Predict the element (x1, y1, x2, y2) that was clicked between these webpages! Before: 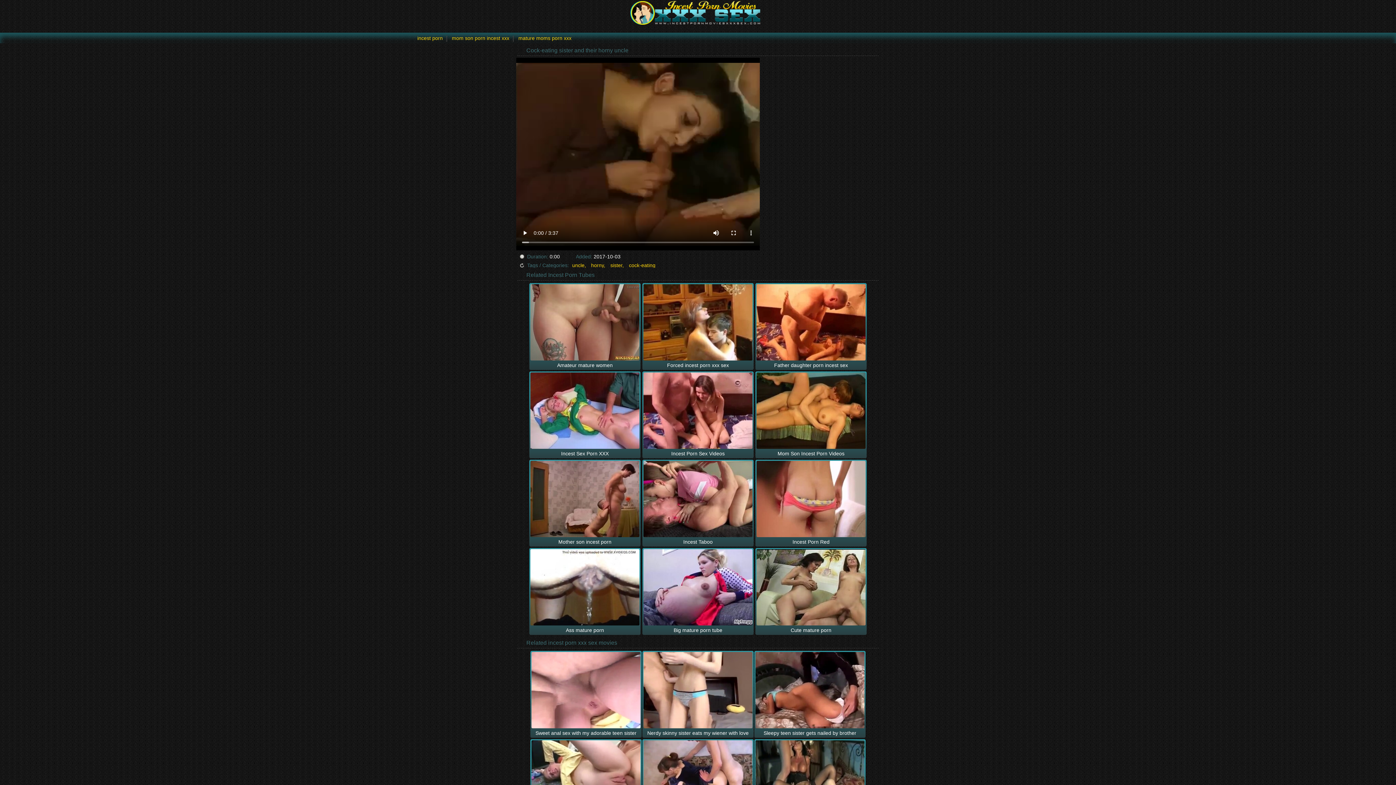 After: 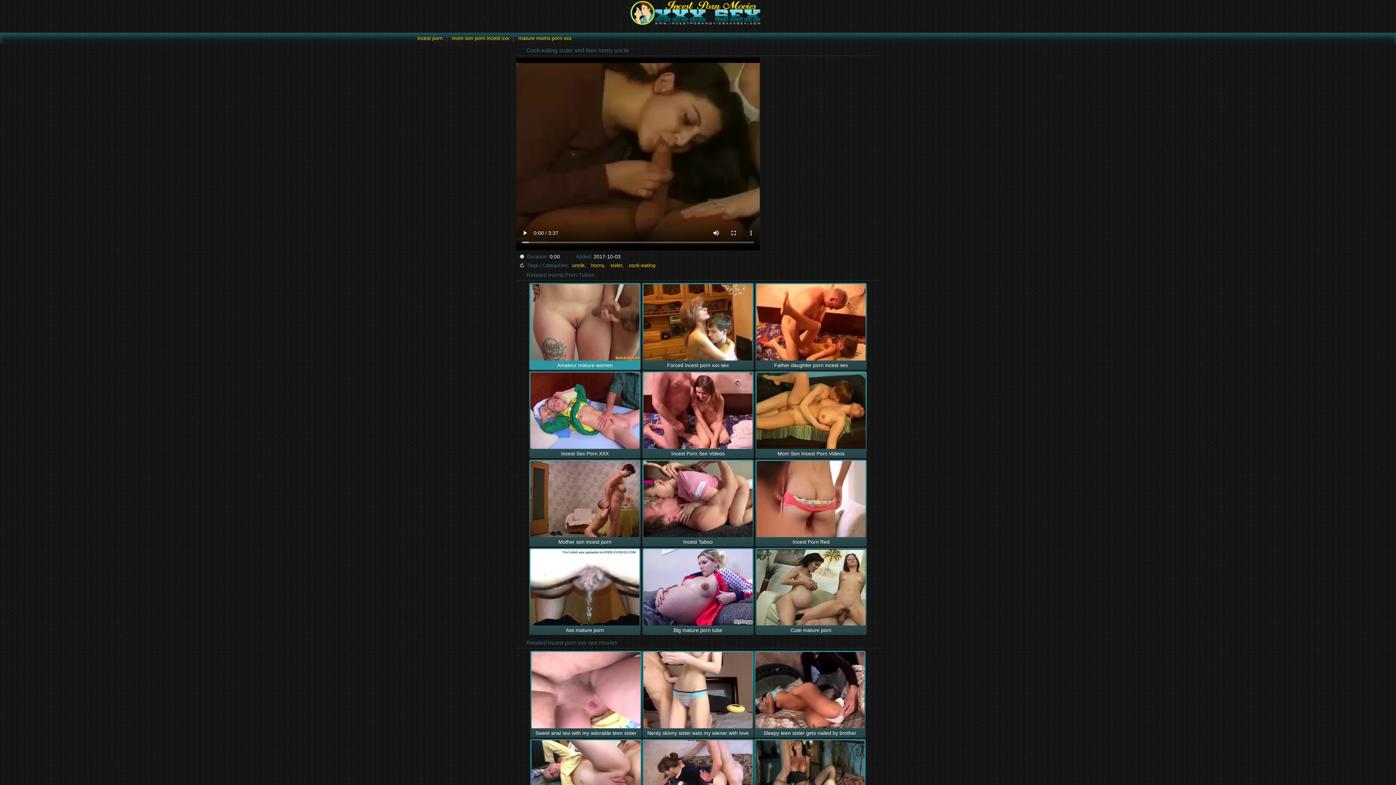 Action: label: Amateur mature women bbox: (530, 284, 639, 369)